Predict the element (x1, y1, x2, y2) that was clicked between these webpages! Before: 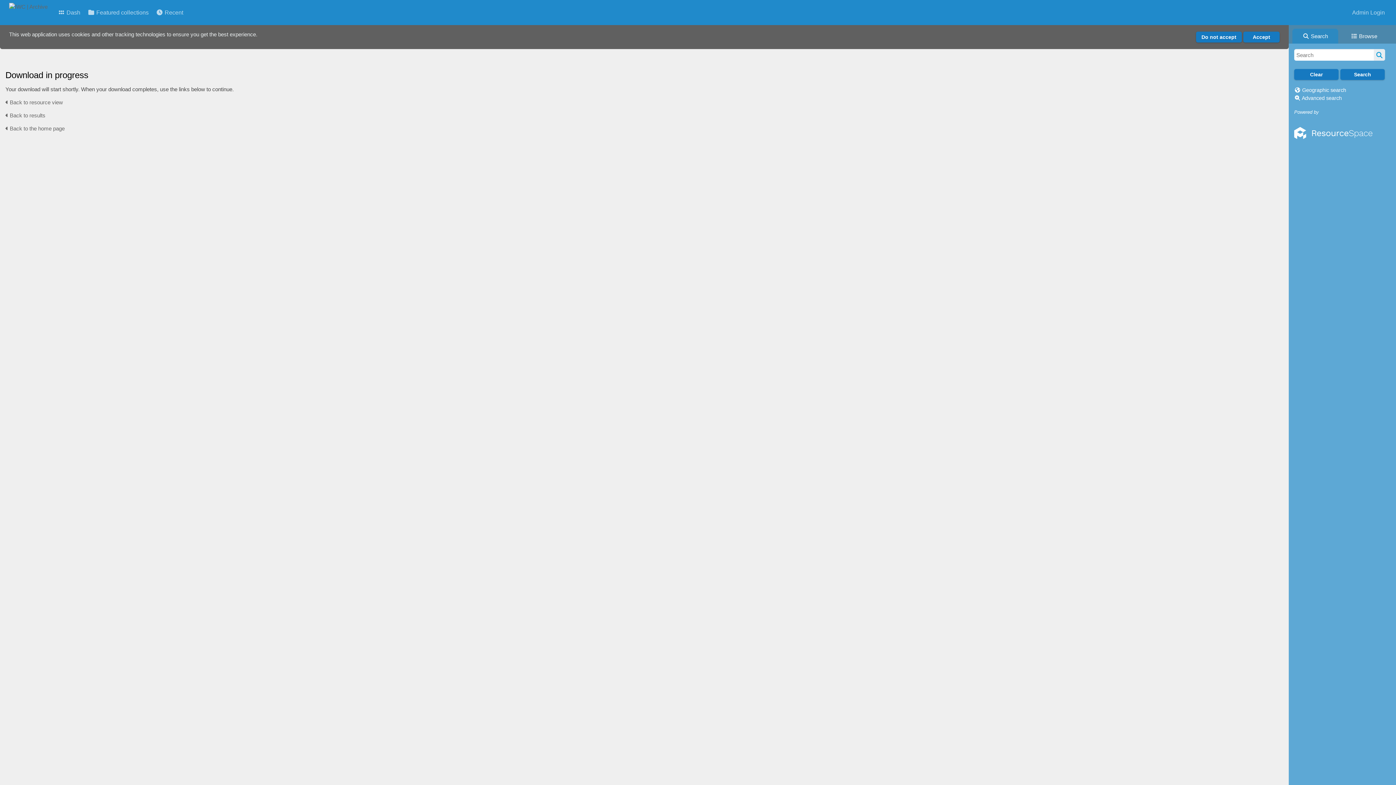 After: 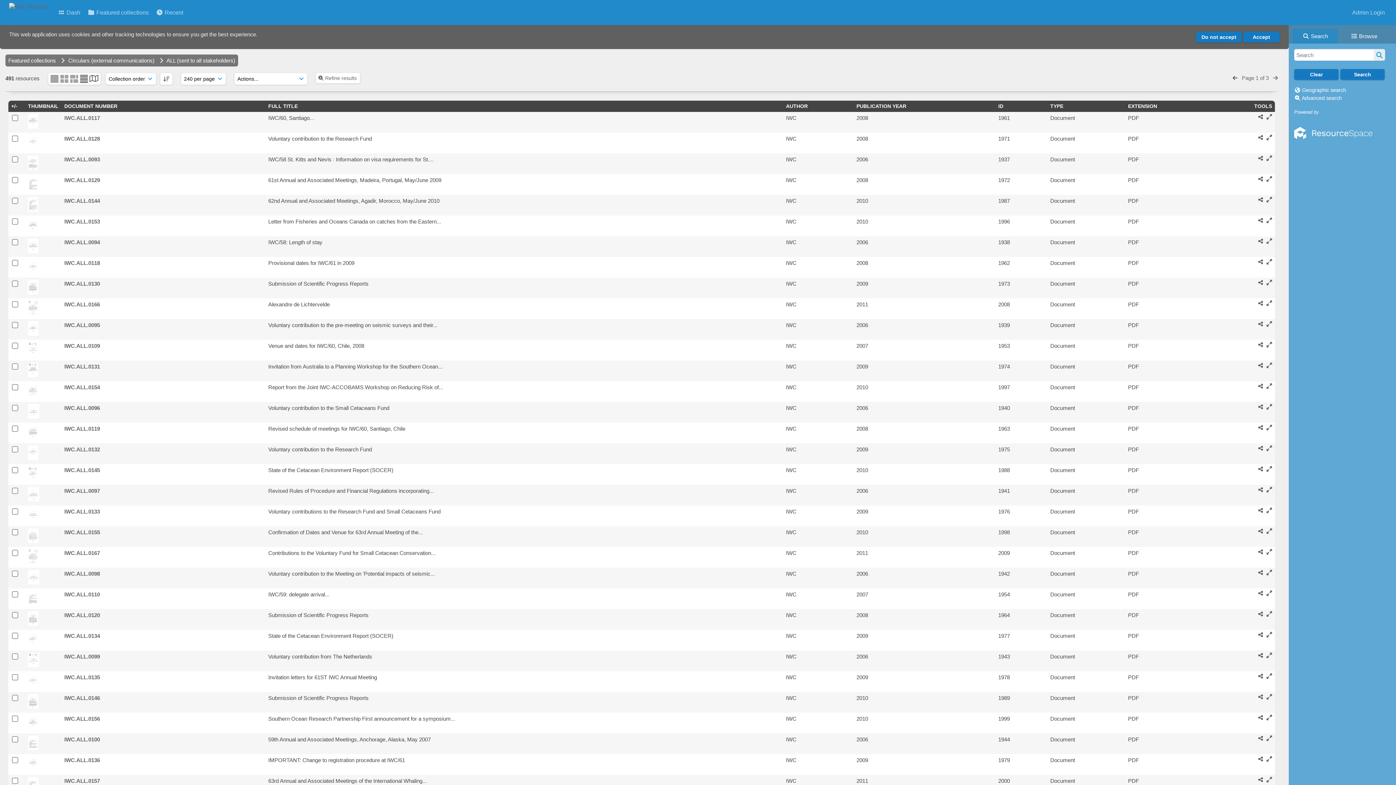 Action: bbox: (5, 112, 45, 118) label:  Back to results